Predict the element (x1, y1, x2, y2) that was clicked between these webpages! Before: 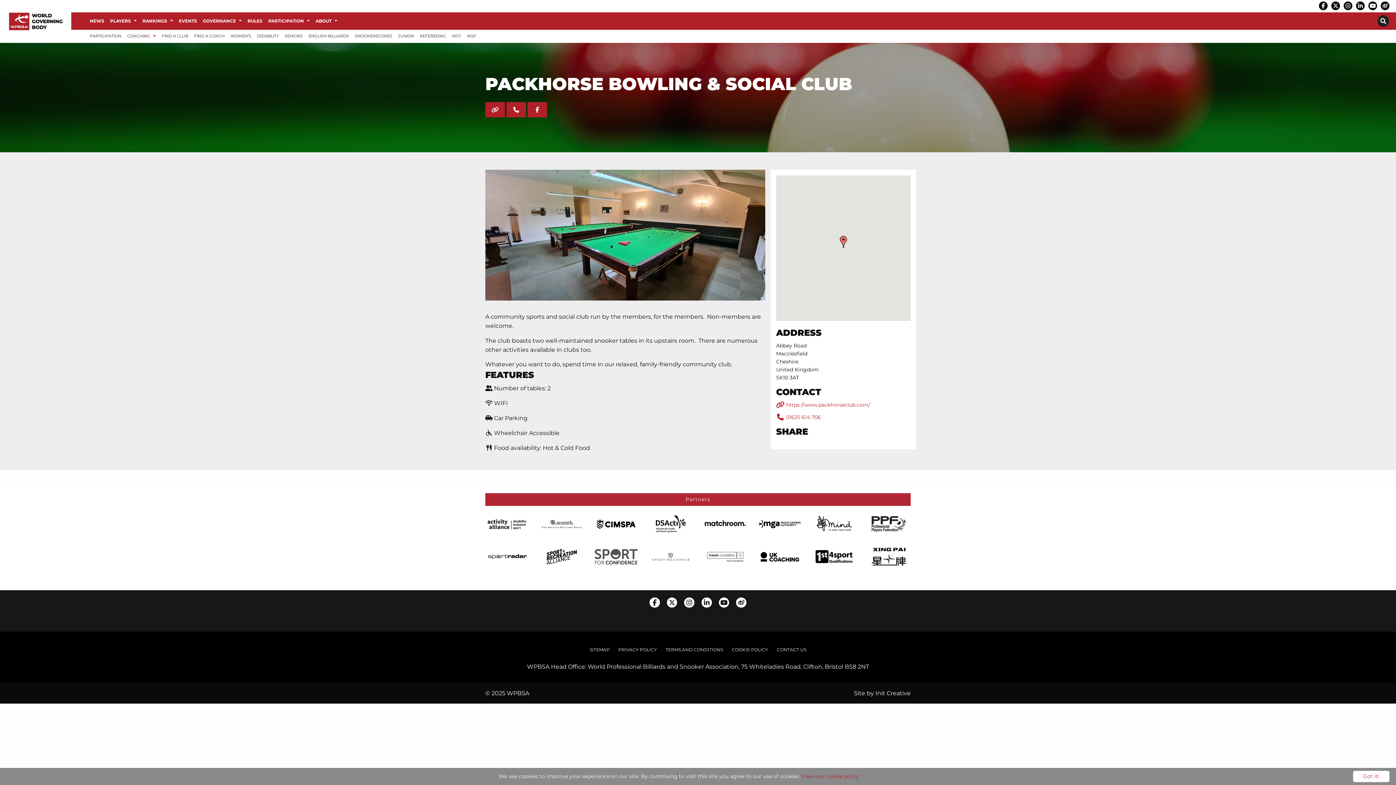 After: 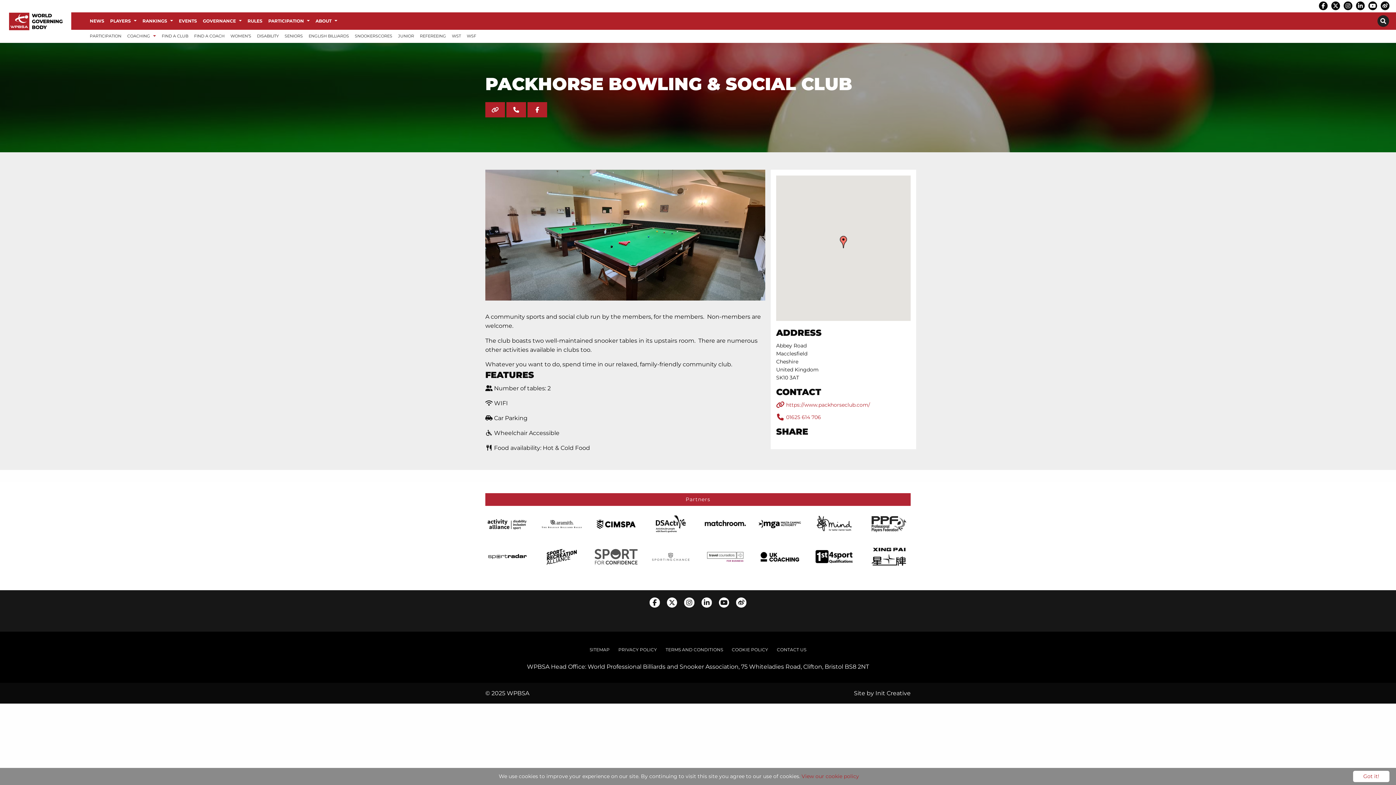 Action: bbox: (703, 553, 747, 560)